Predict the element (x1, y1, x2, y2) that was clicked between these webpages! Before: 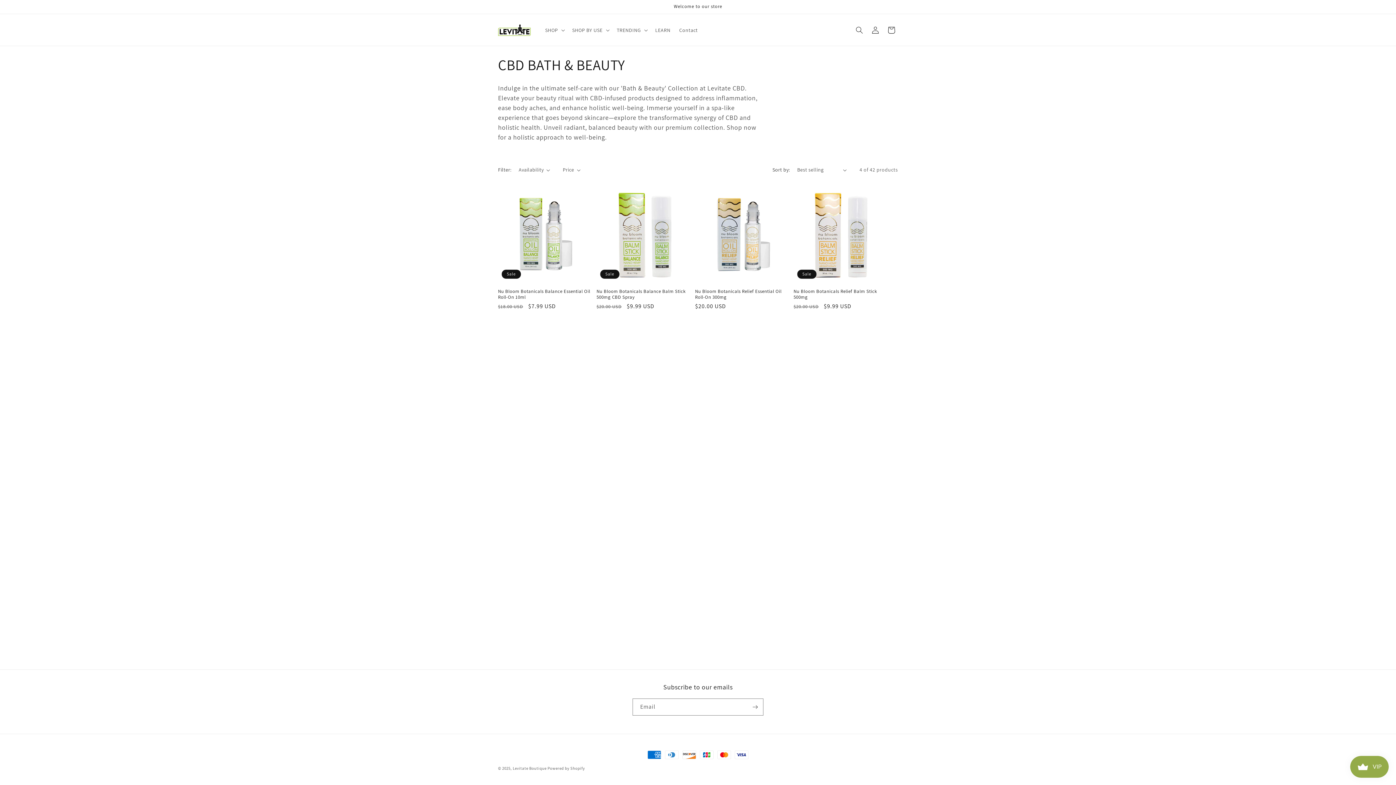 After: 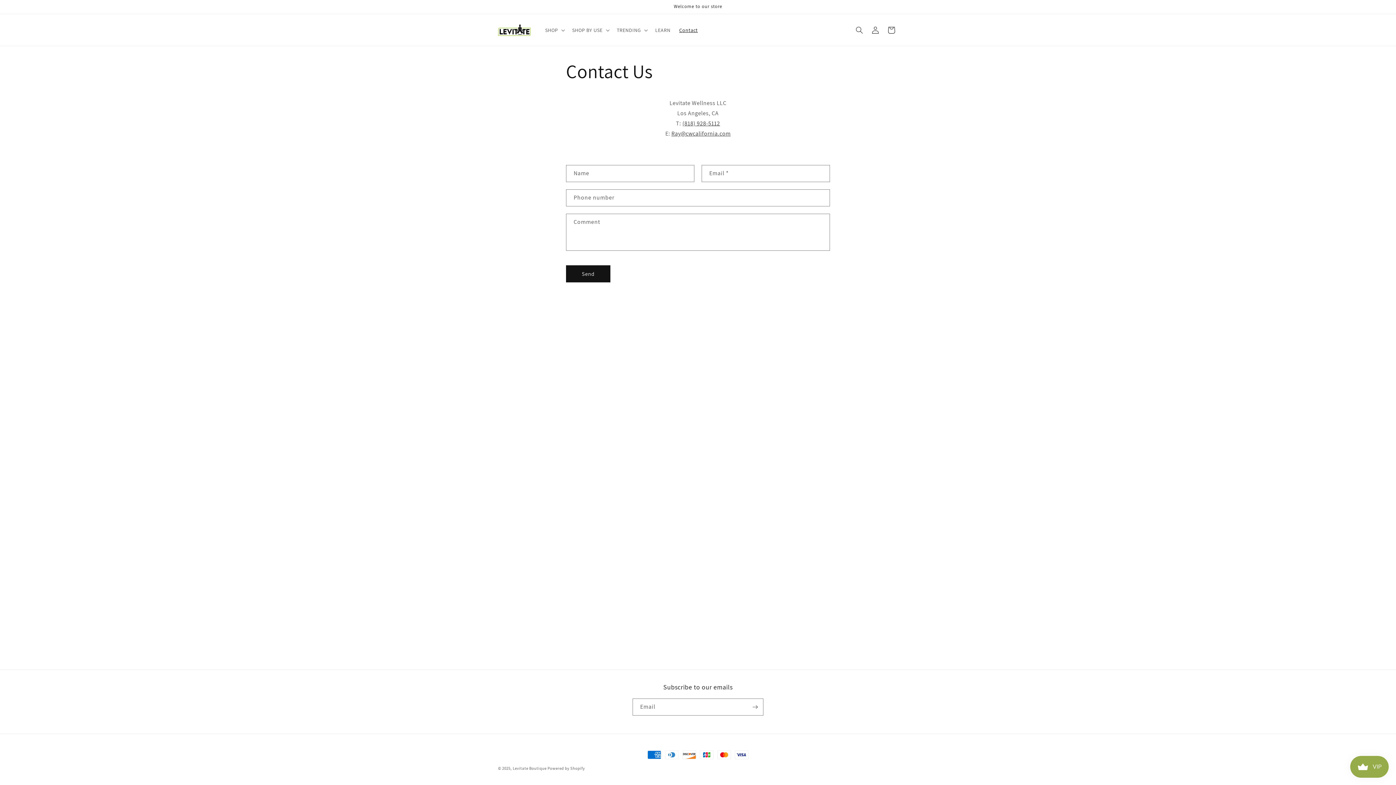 Action: label: Contact bbox: (675, 22, 702, 37)